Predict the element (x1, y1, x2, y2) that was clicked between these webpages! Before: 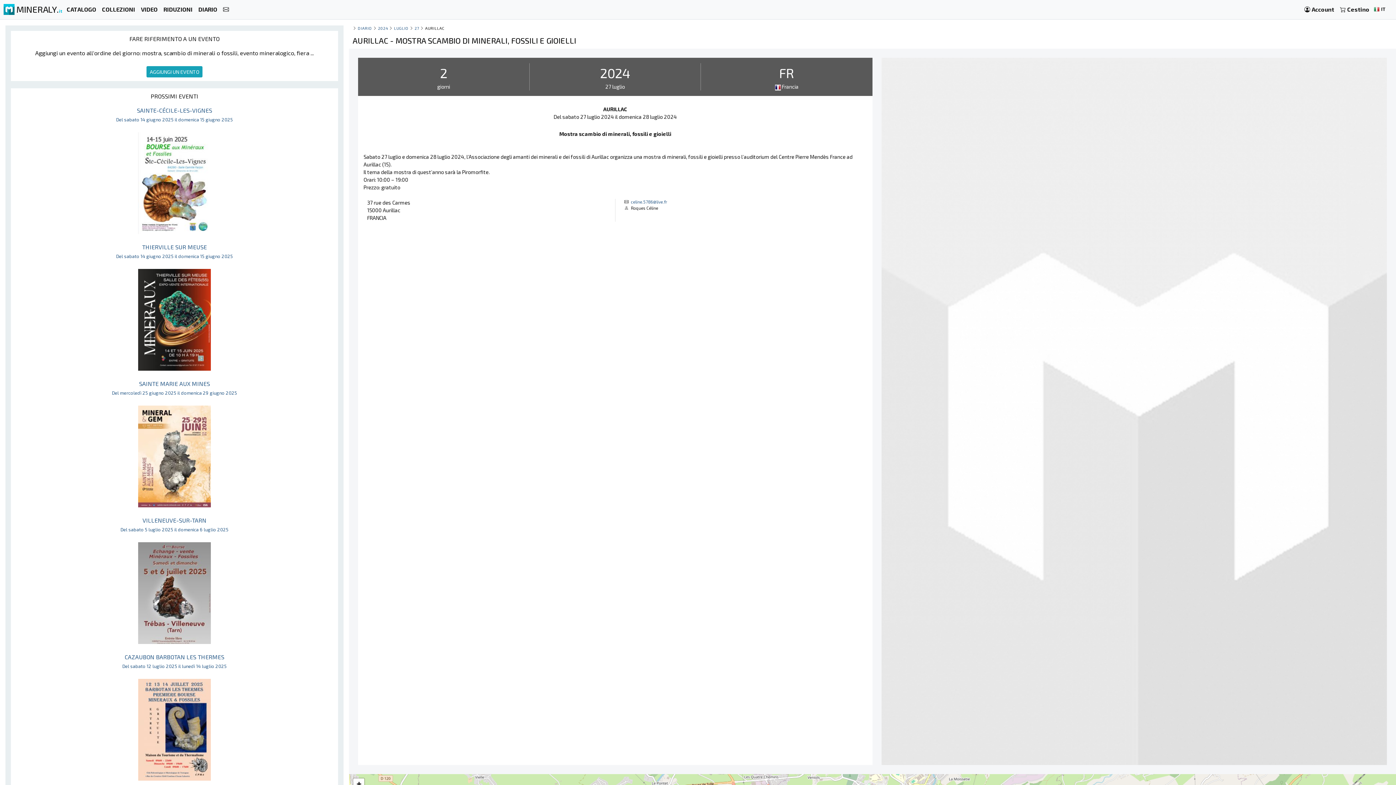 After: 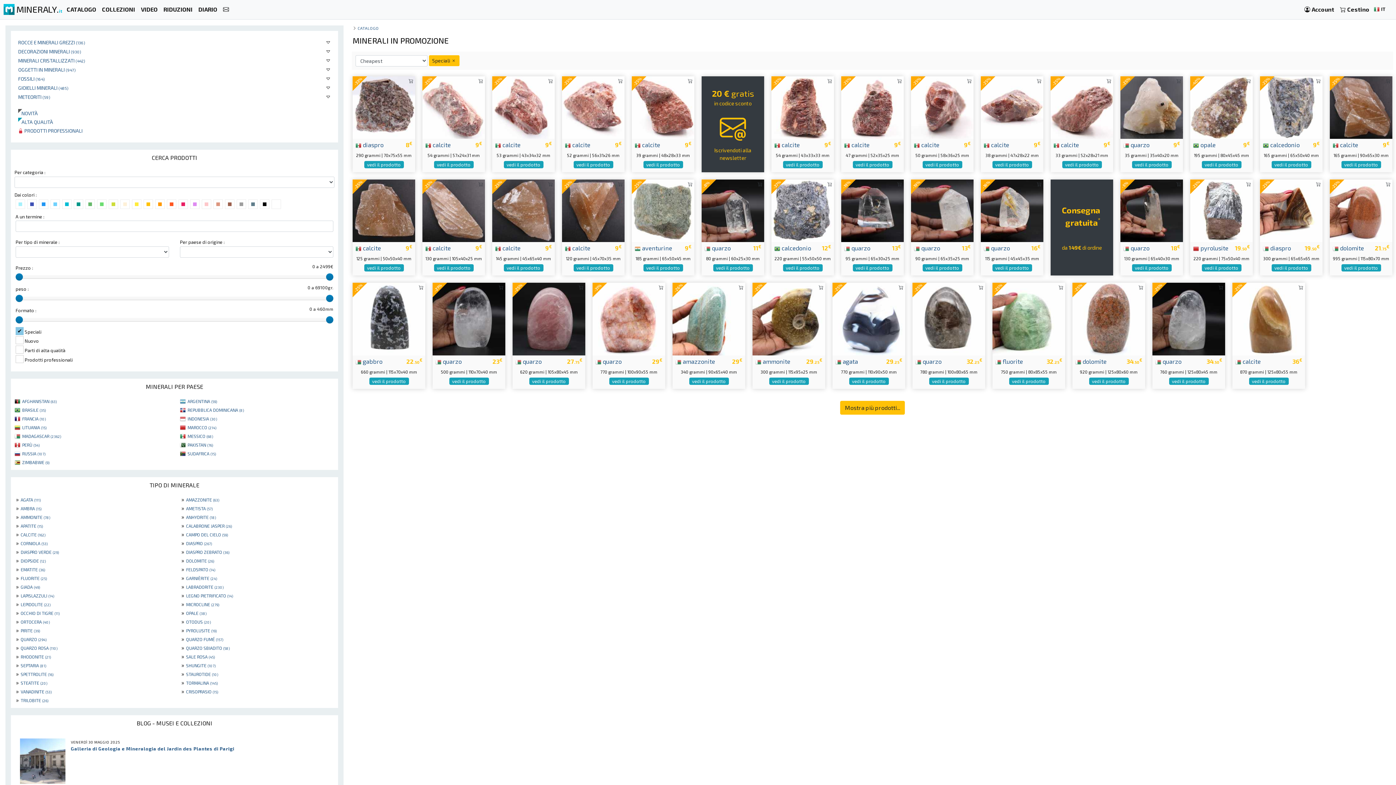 Action: label: RIDUZIONI bbox: (160, 2, 195, 16)